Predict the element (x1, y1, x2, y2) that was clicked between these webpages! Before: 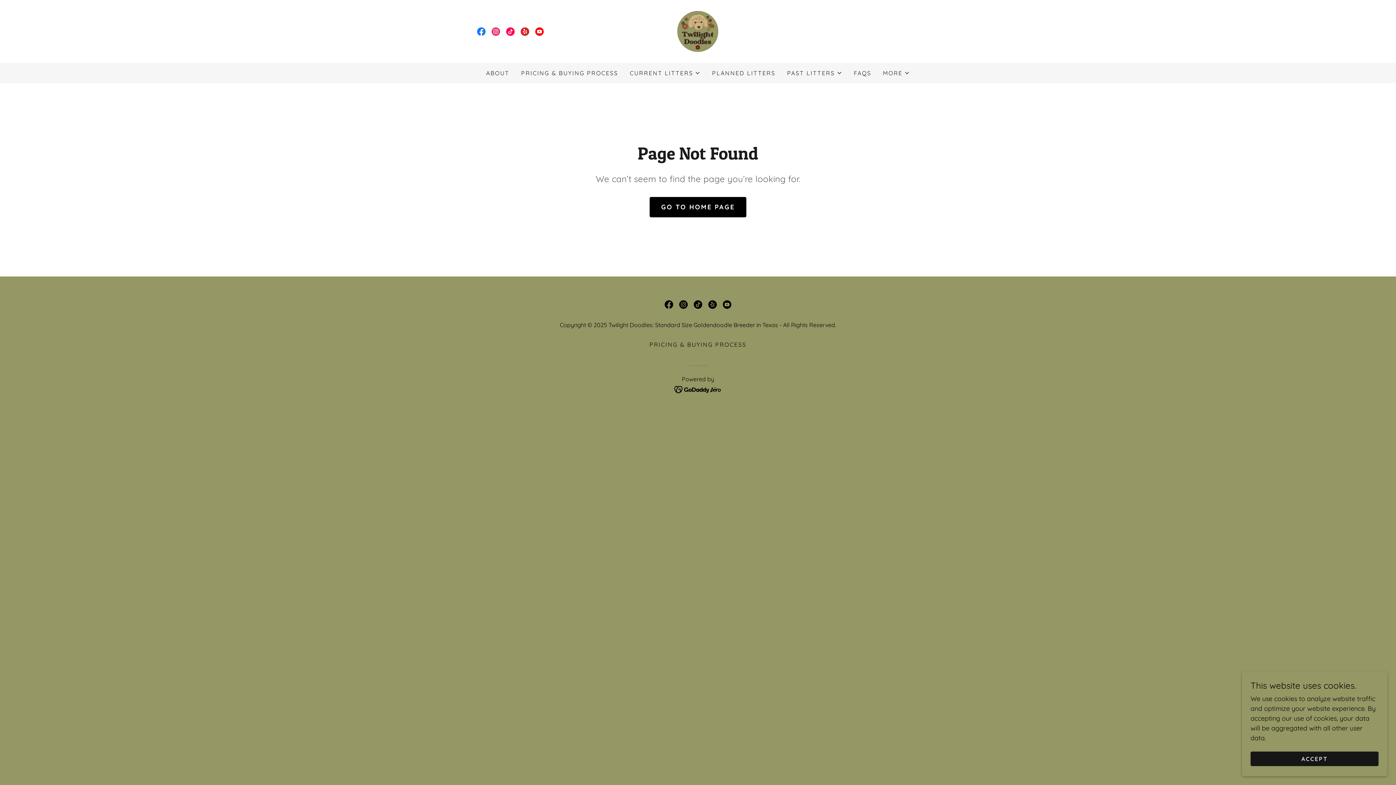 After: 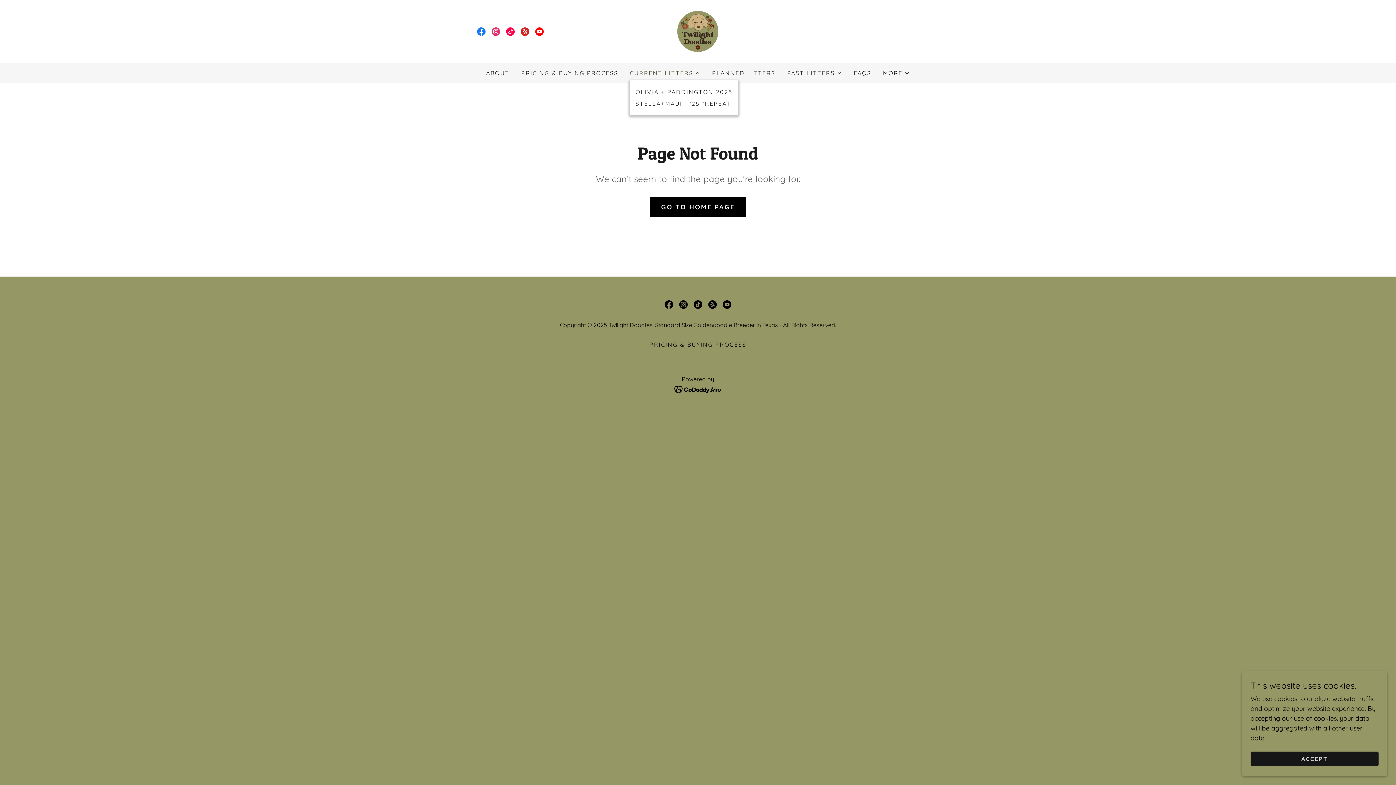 Action: bbox: (629, 68, 700, 77) label: CURRENT LITTERS